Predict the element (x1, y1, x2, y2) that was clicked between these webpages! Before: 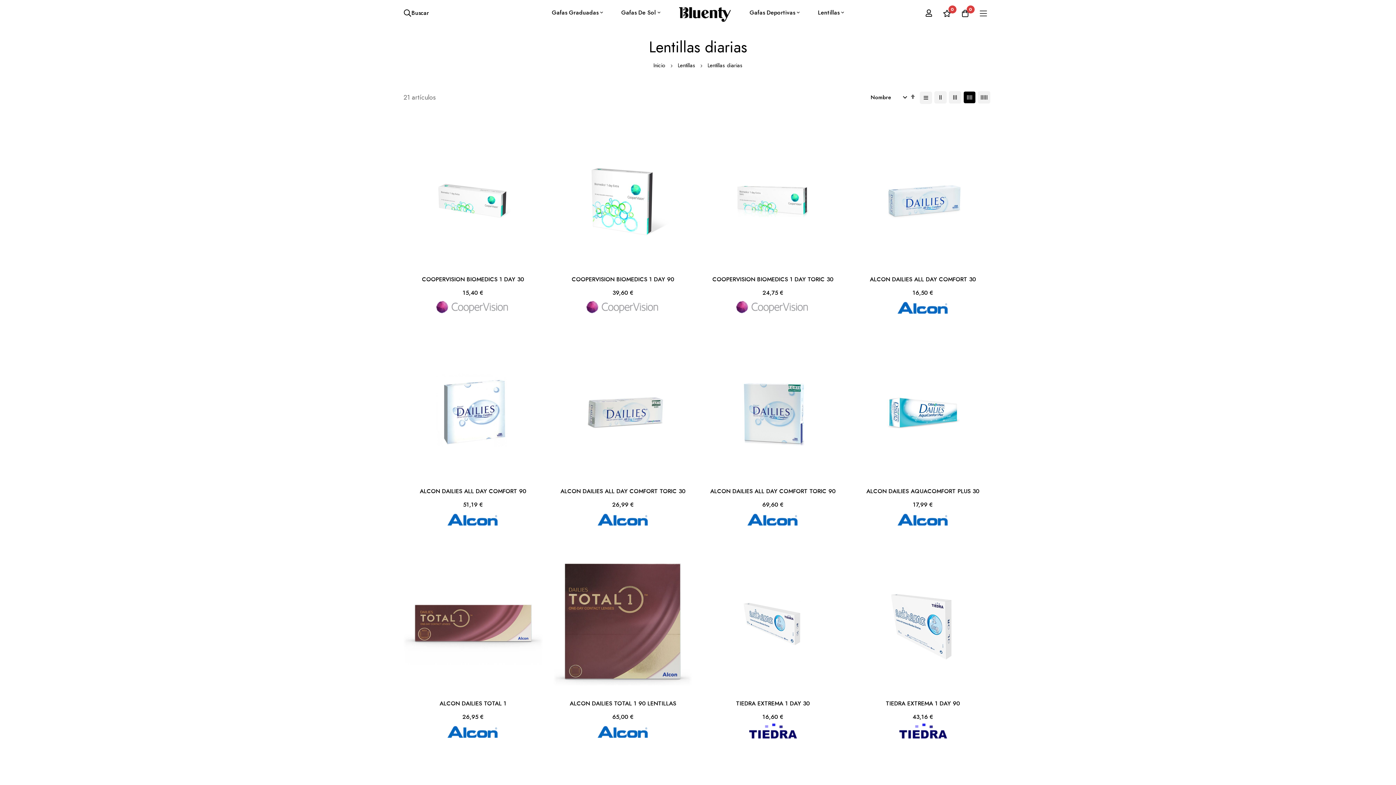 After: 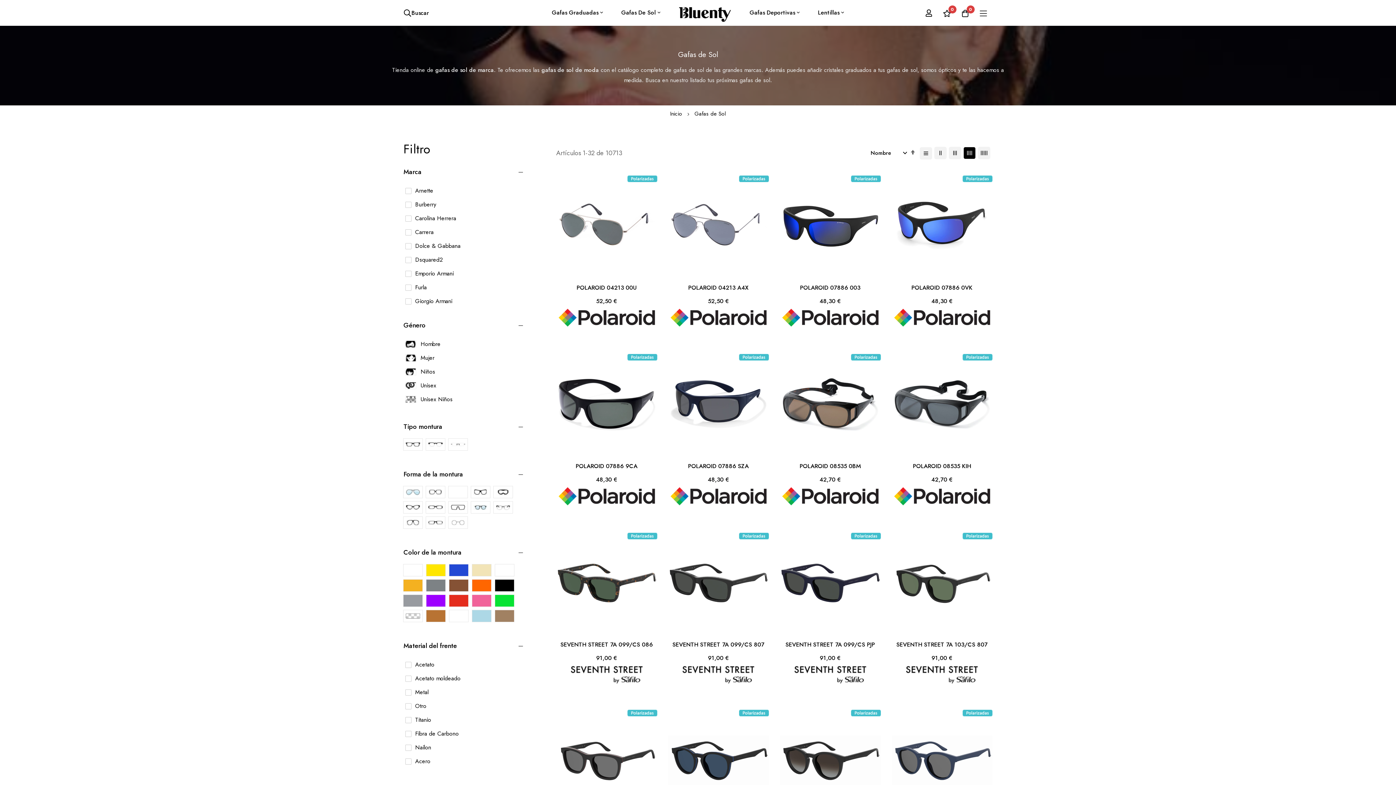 Action: label: Gafas De Sol bbox: (614, 2, 667, 22)